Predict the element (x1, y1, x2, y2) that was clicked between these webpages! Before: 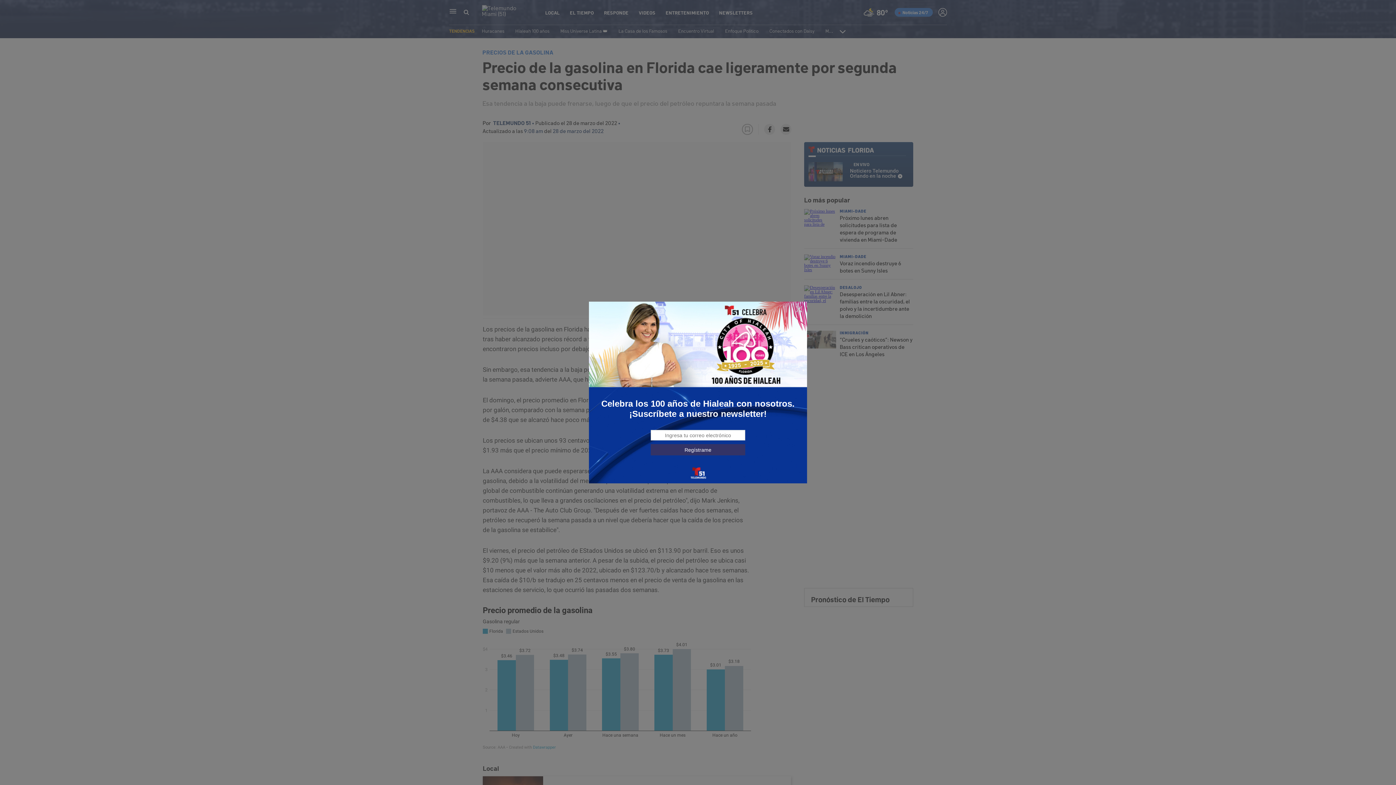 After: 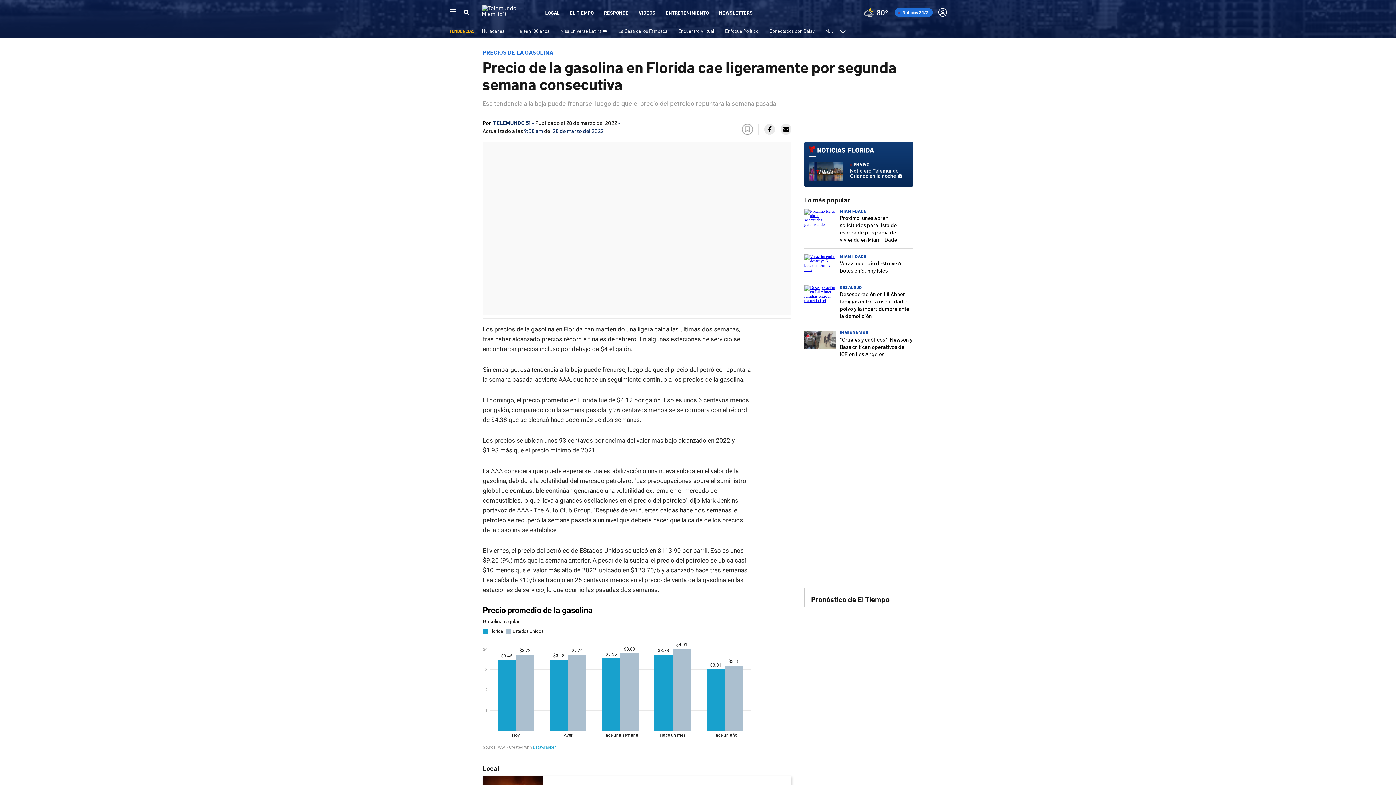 Action: bbox: (795, 305, 803, 313)